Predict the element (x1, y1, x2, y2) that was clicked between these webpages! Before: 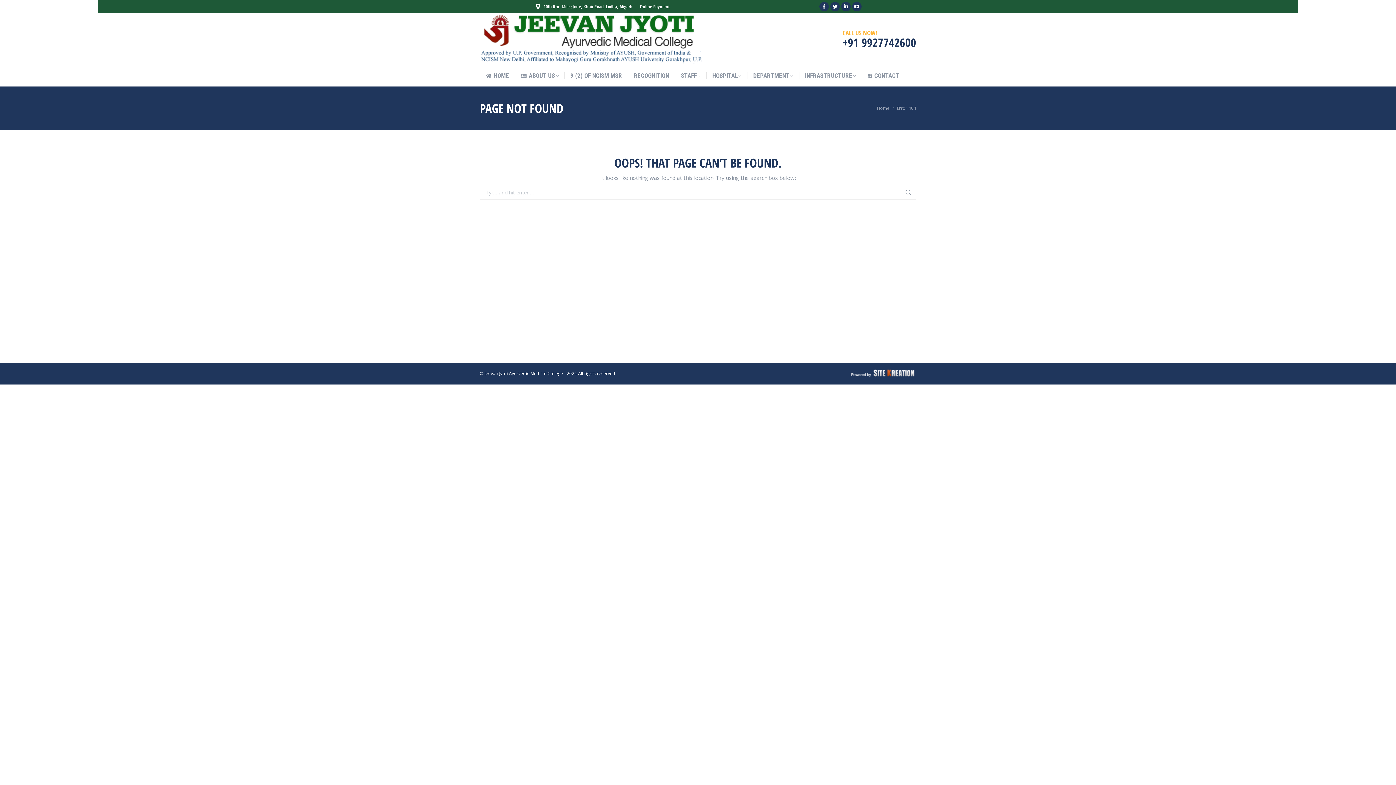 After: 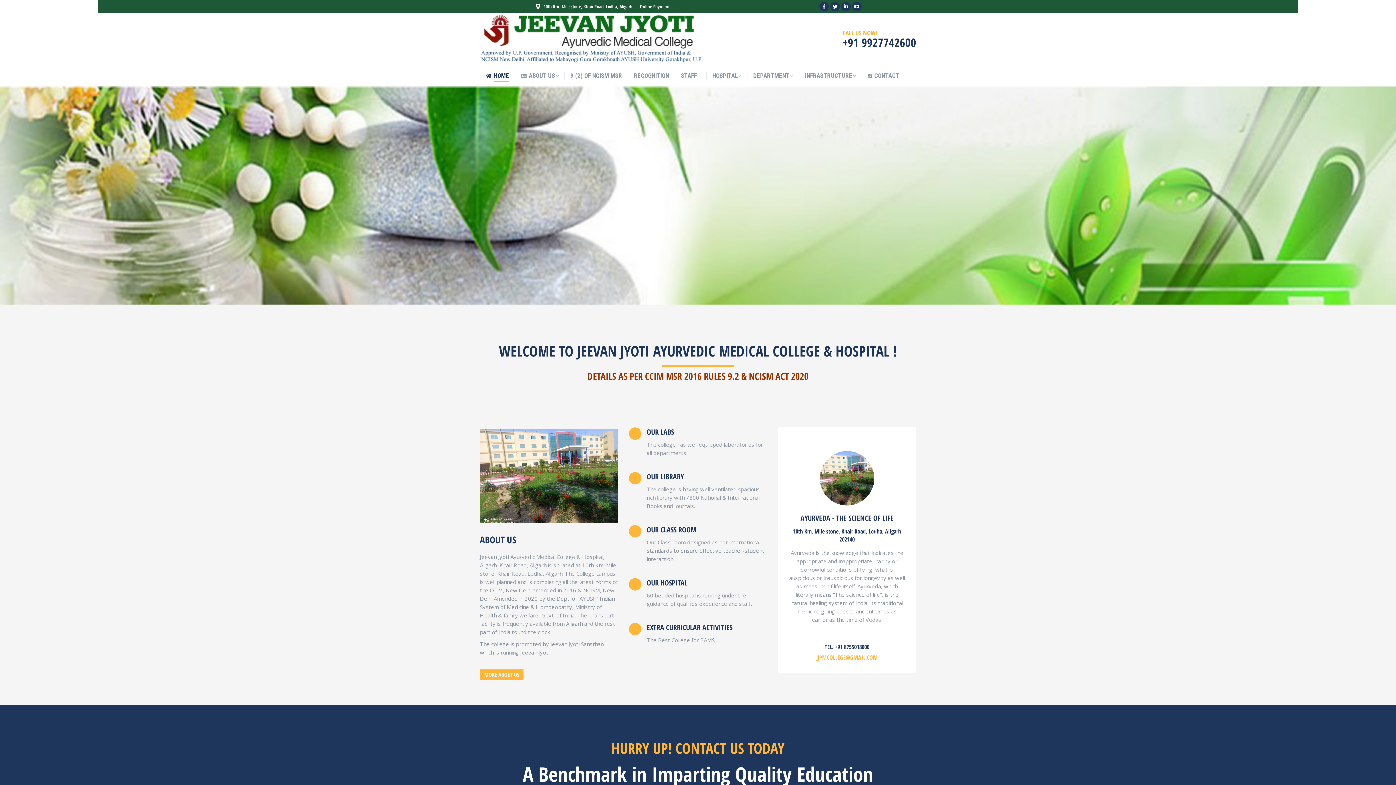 Action: bbox: (480, 13, 702, 64)